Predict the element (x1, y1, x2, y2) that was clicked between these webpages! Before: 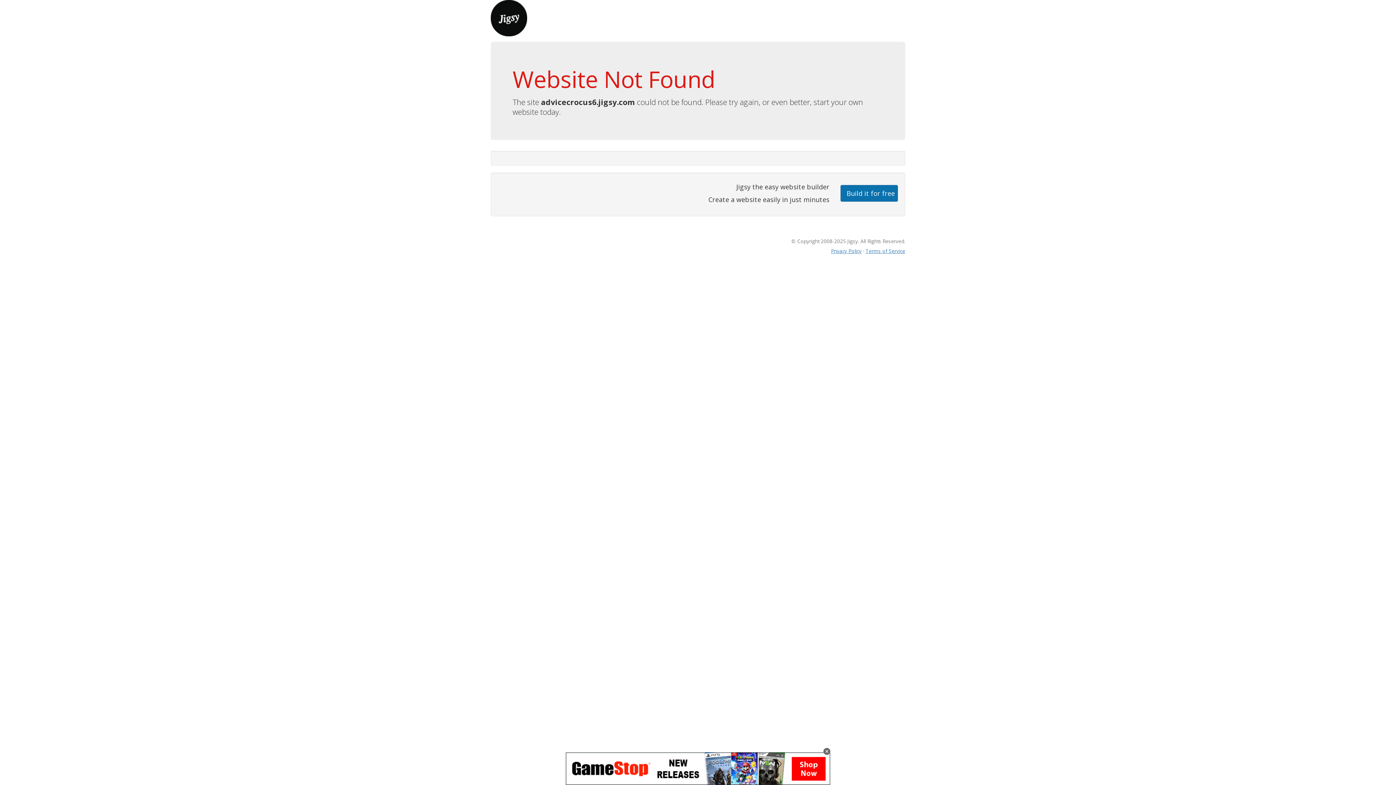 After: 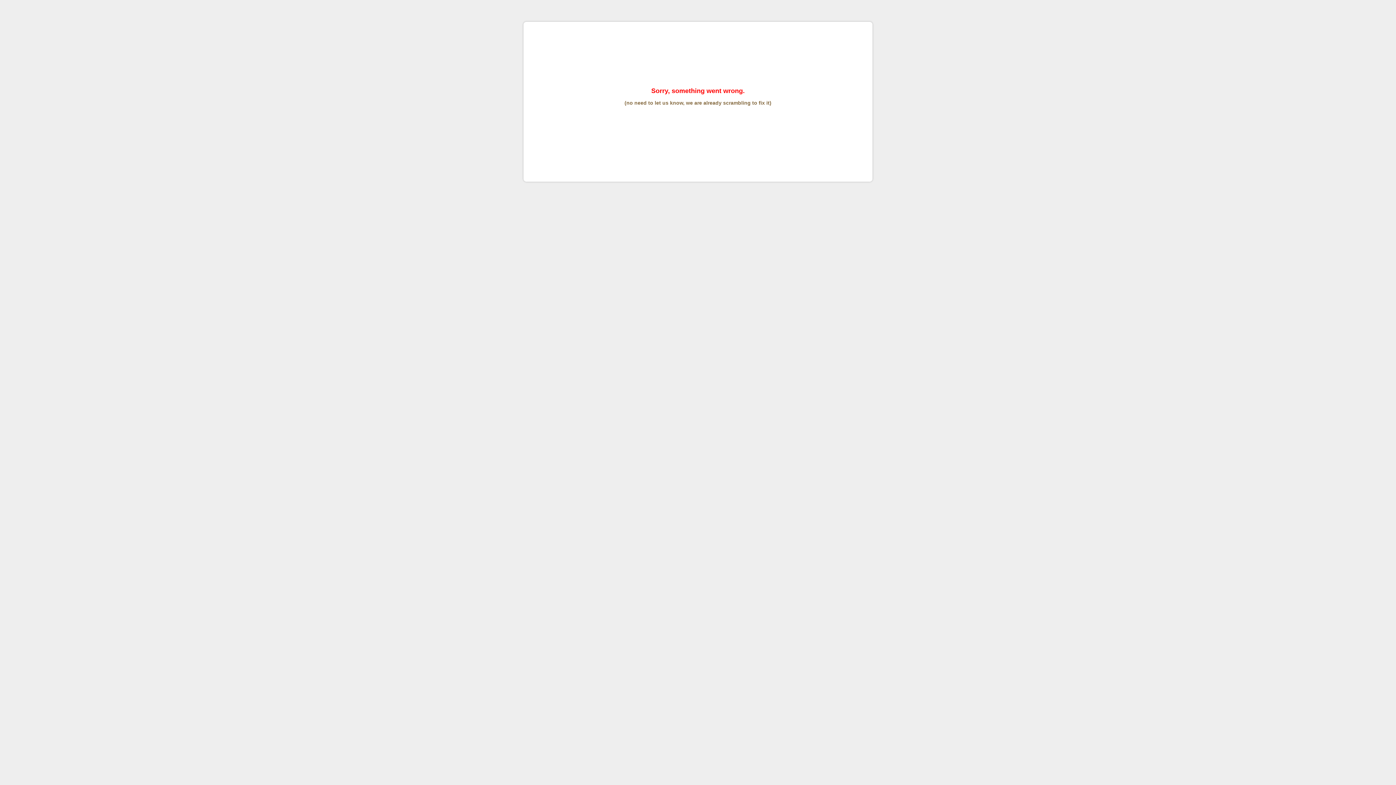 Action: label: Terms of Service bbox: (865, 247, 905, 254)